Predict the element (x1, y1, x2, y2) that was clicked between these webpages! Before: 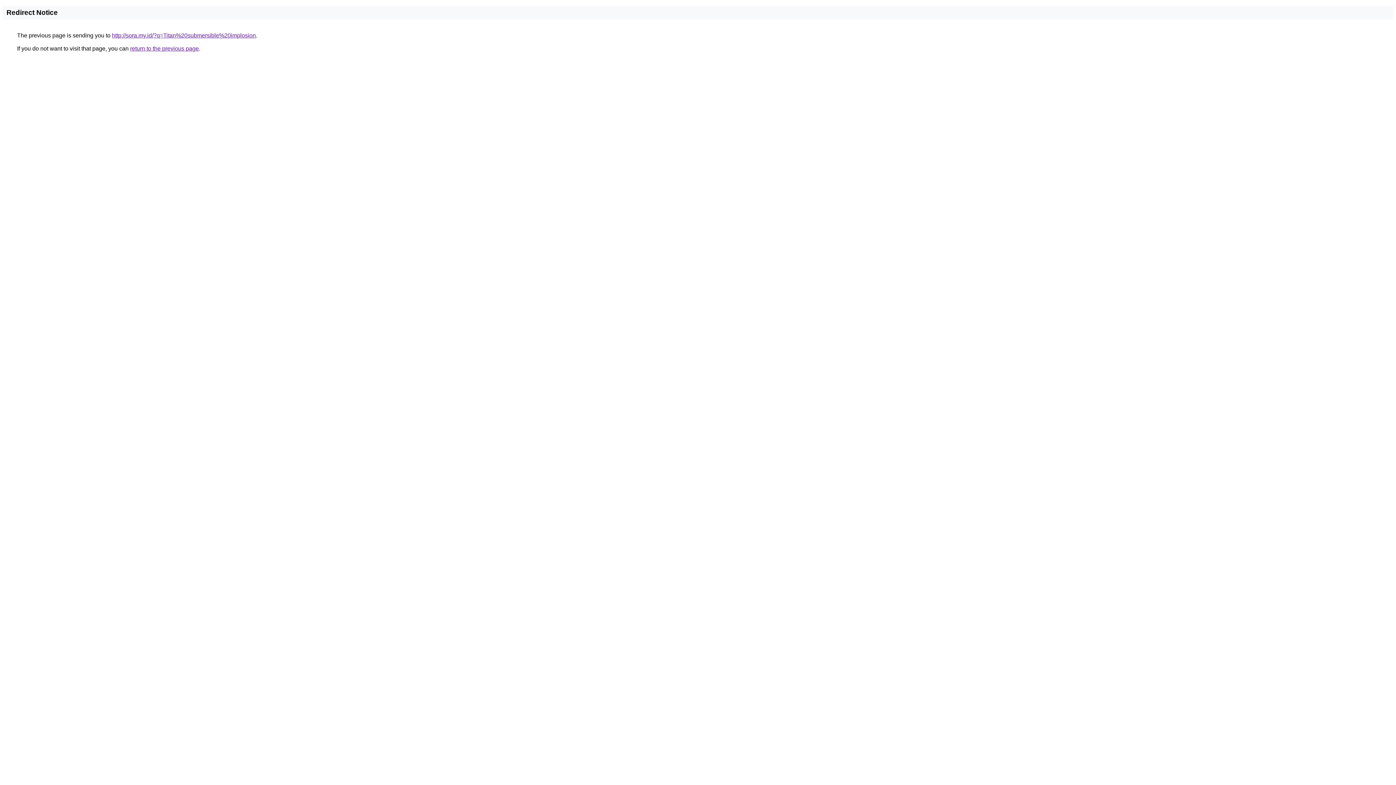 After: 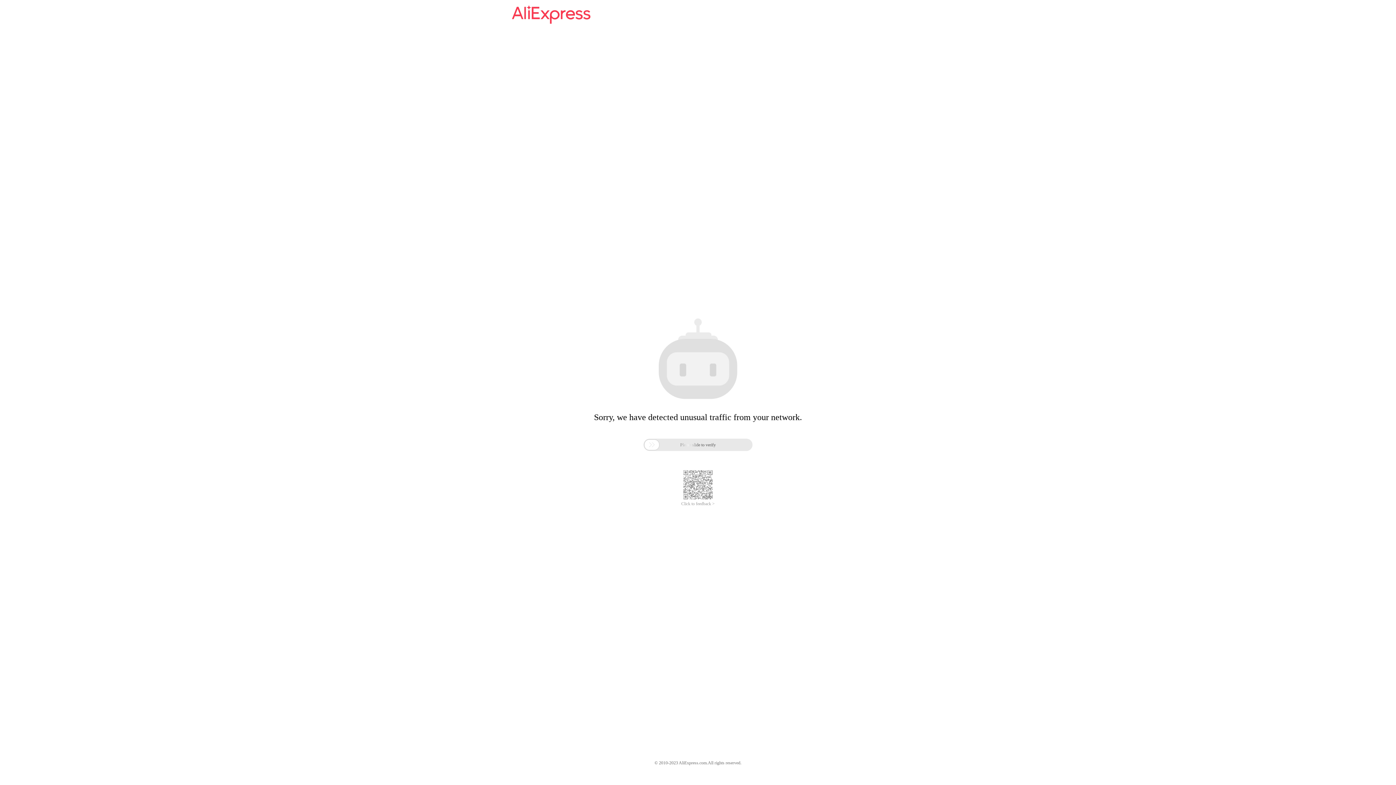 Action: bbox: (112, 32, 256, 38) label: http://sora.my.id/?q=Titan%20submersible%20implosion